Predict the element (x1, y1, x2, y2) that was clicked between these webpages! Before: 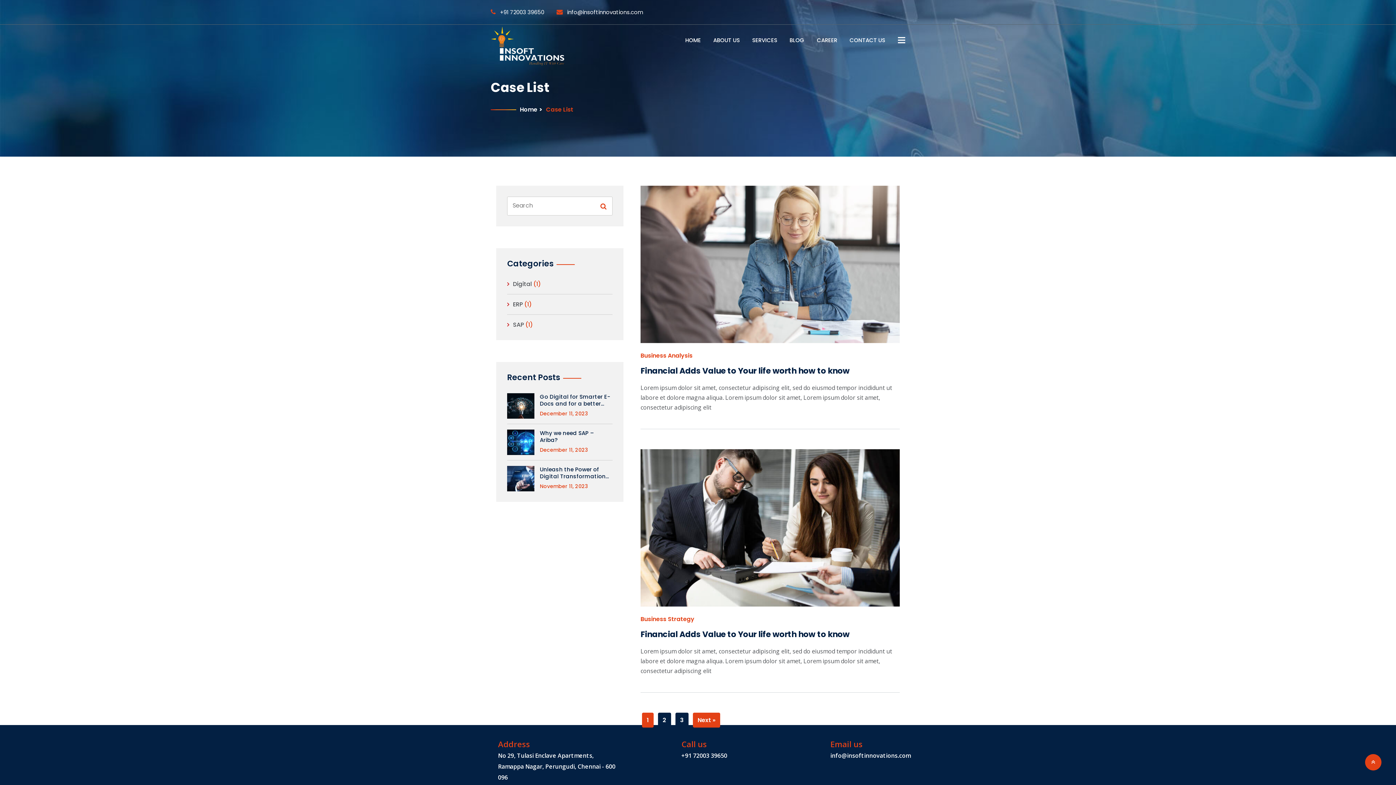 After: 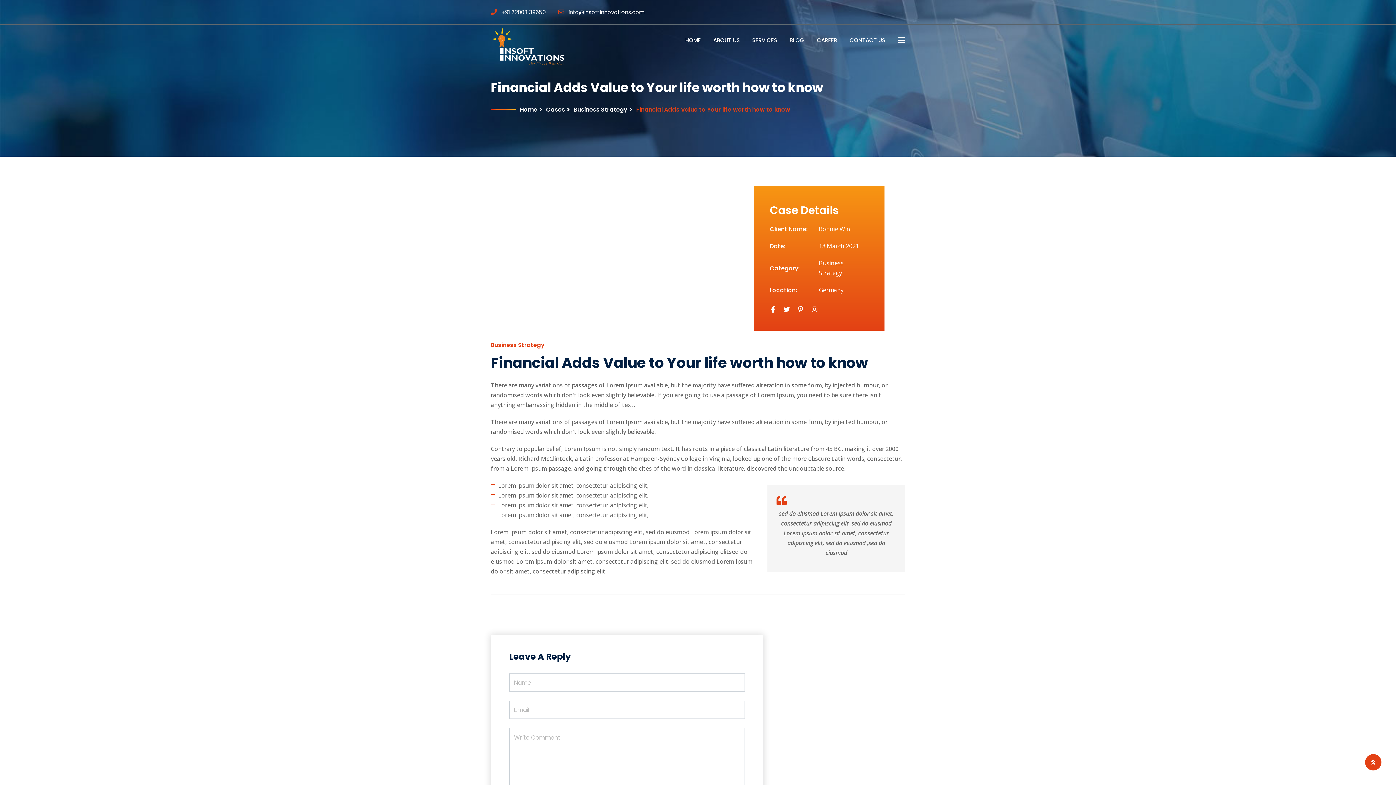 Action: label: Financial Adds Value to Your life worth how to know bbox: (640, 628, 849, 640)